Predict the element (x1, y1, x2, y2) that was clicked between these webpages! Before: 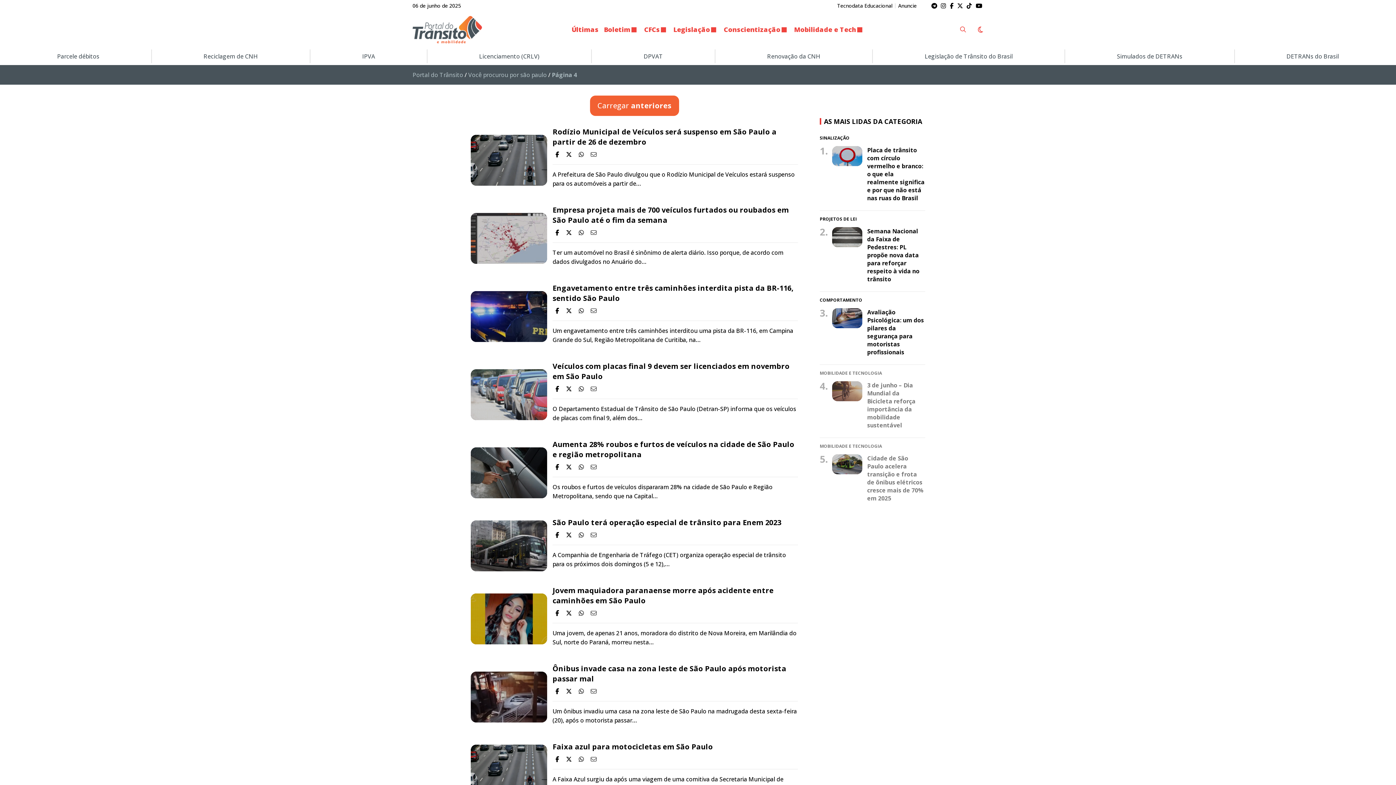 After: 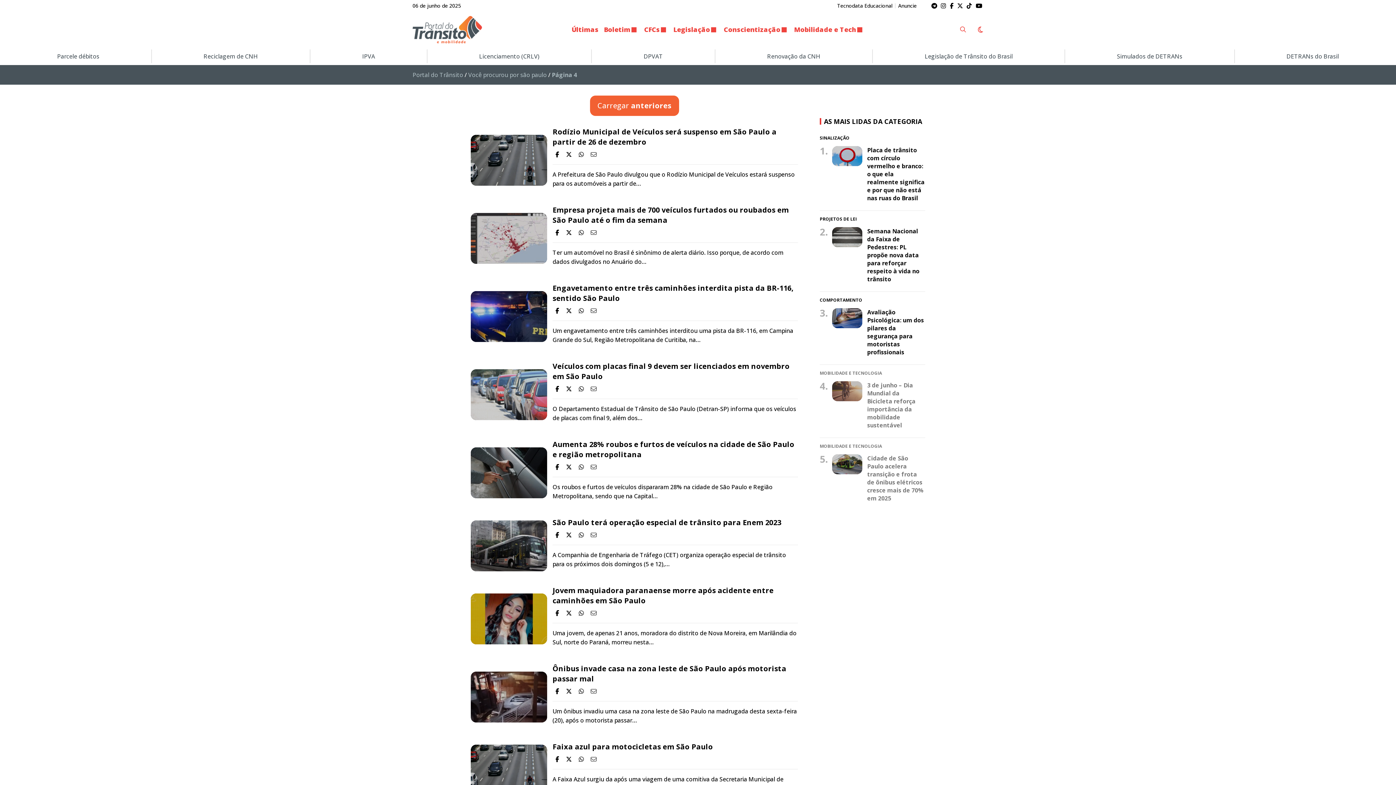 Action: bbox: (578, 306, 583, 314)